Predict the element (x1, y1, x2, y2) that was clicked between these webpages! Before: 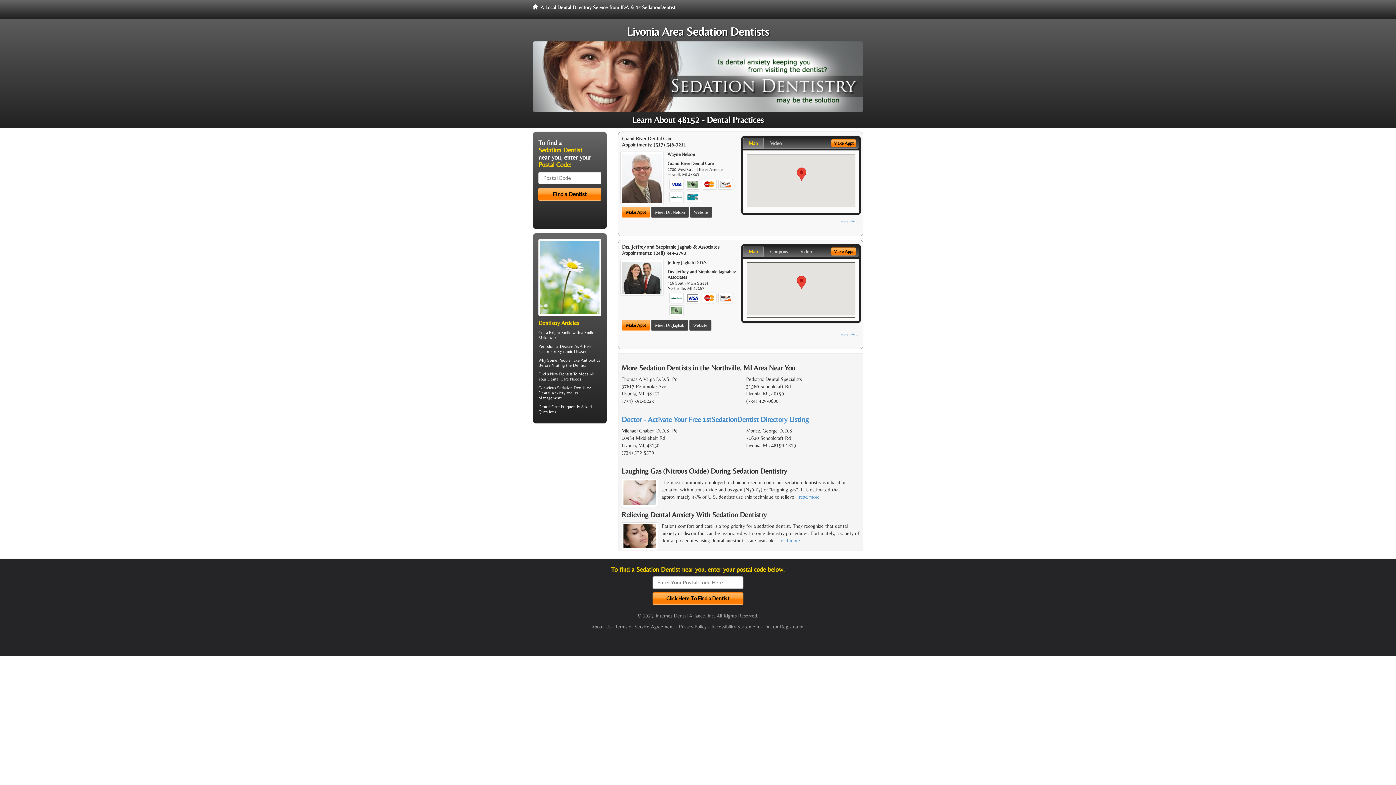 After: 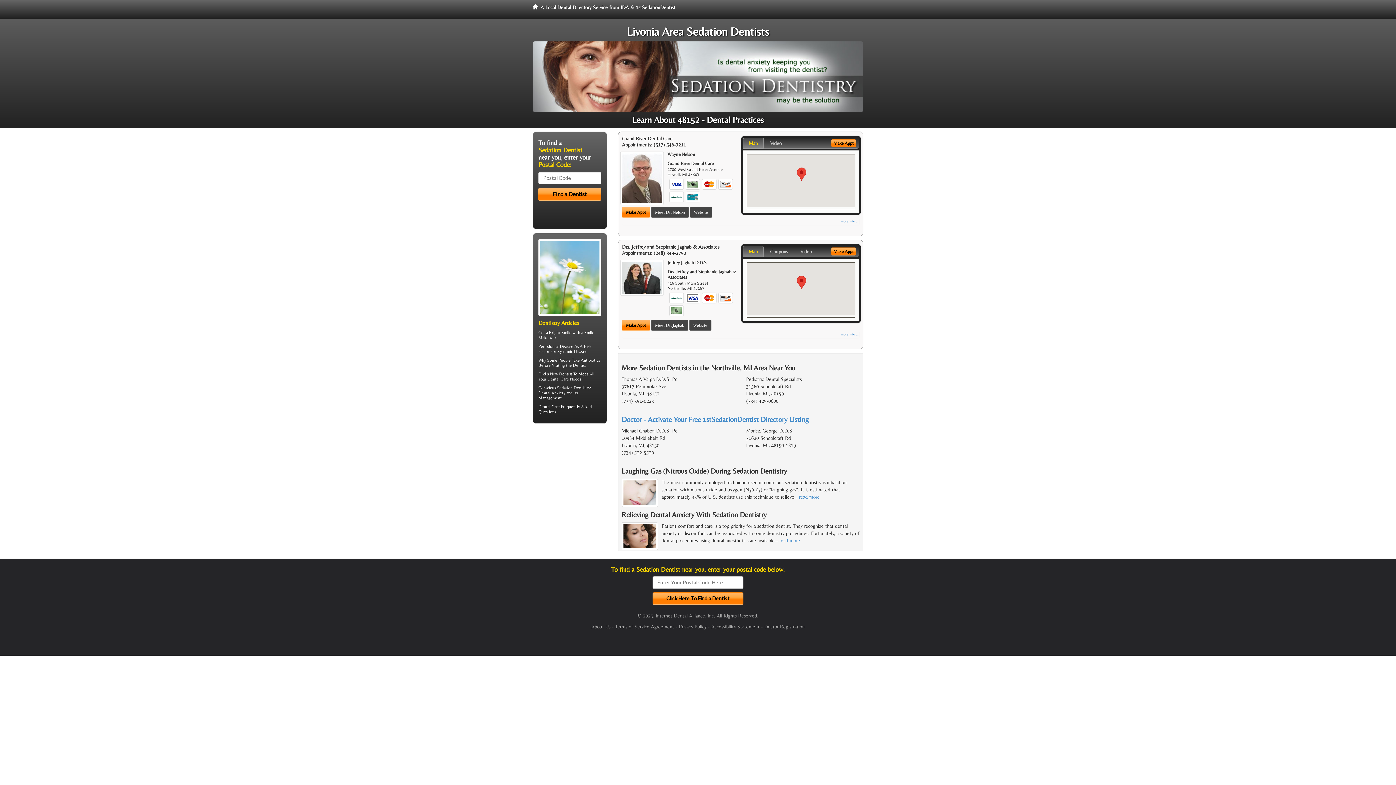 Action: label: Map bbox: (743, 246, 763, 257)